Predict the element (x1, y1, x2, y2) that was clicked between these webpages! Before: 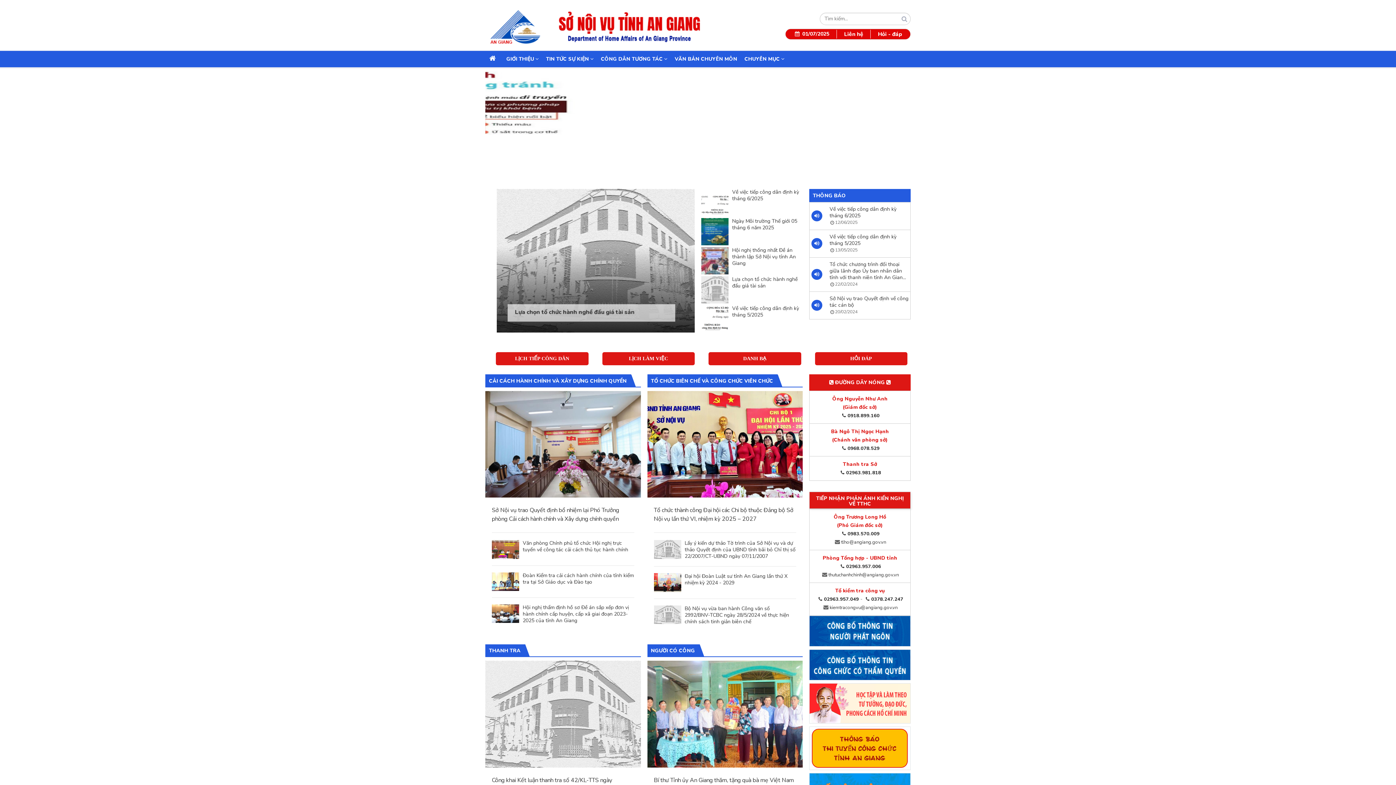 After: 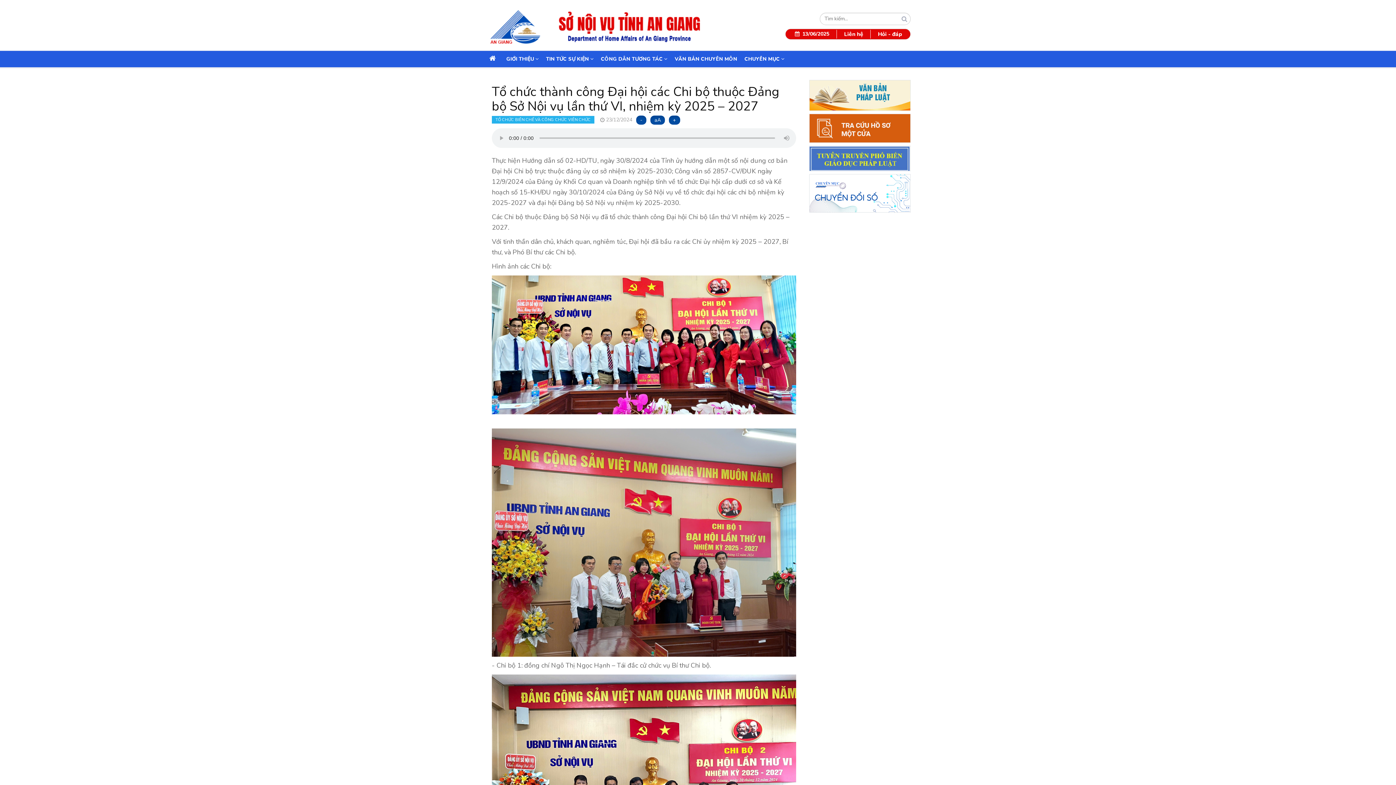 Action: bbox: (654, 506, 796, 523) label: Tổ chức thành công Đại hội các Chi bộ thuộc Đảng bộ Sở Nội vụ lần thứ VI, nhiệm kỳ 2025 – 2027